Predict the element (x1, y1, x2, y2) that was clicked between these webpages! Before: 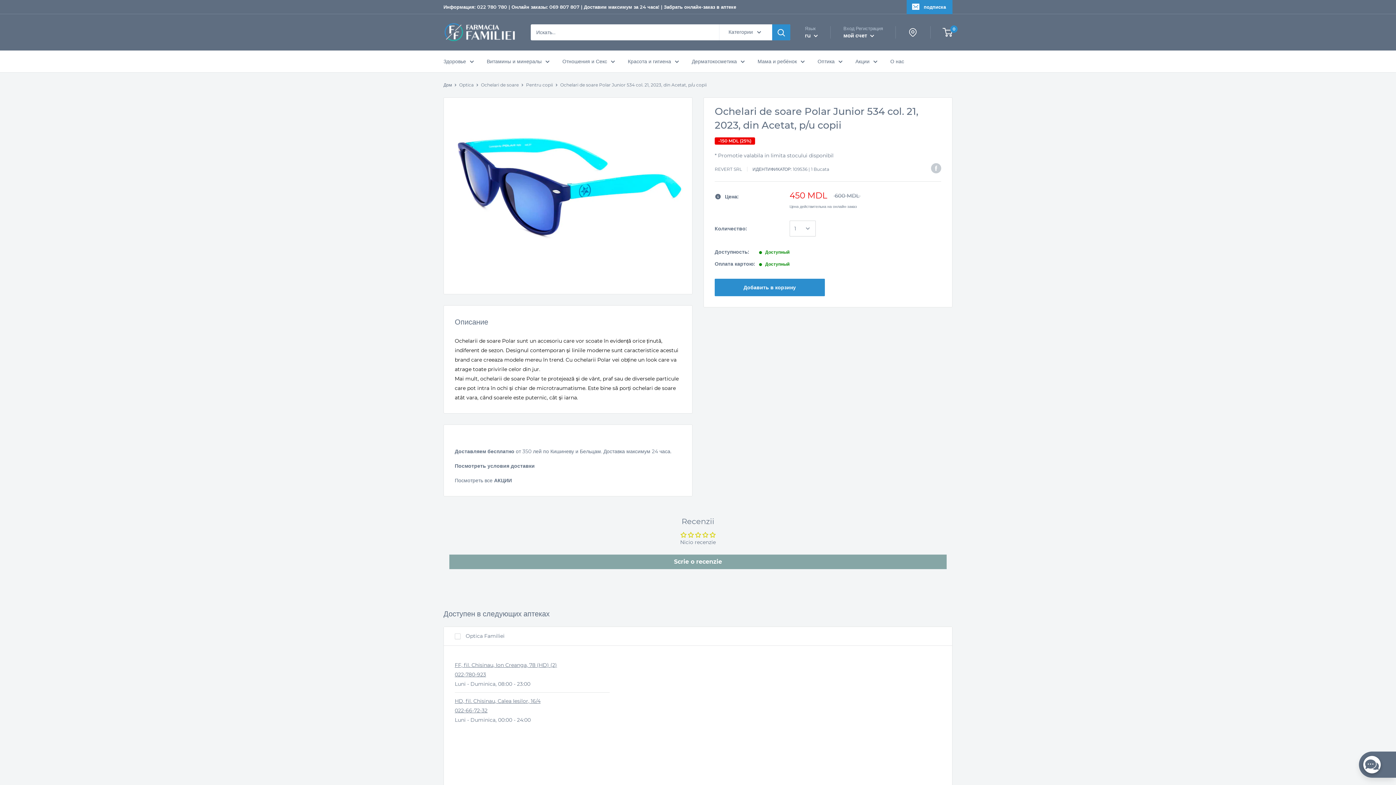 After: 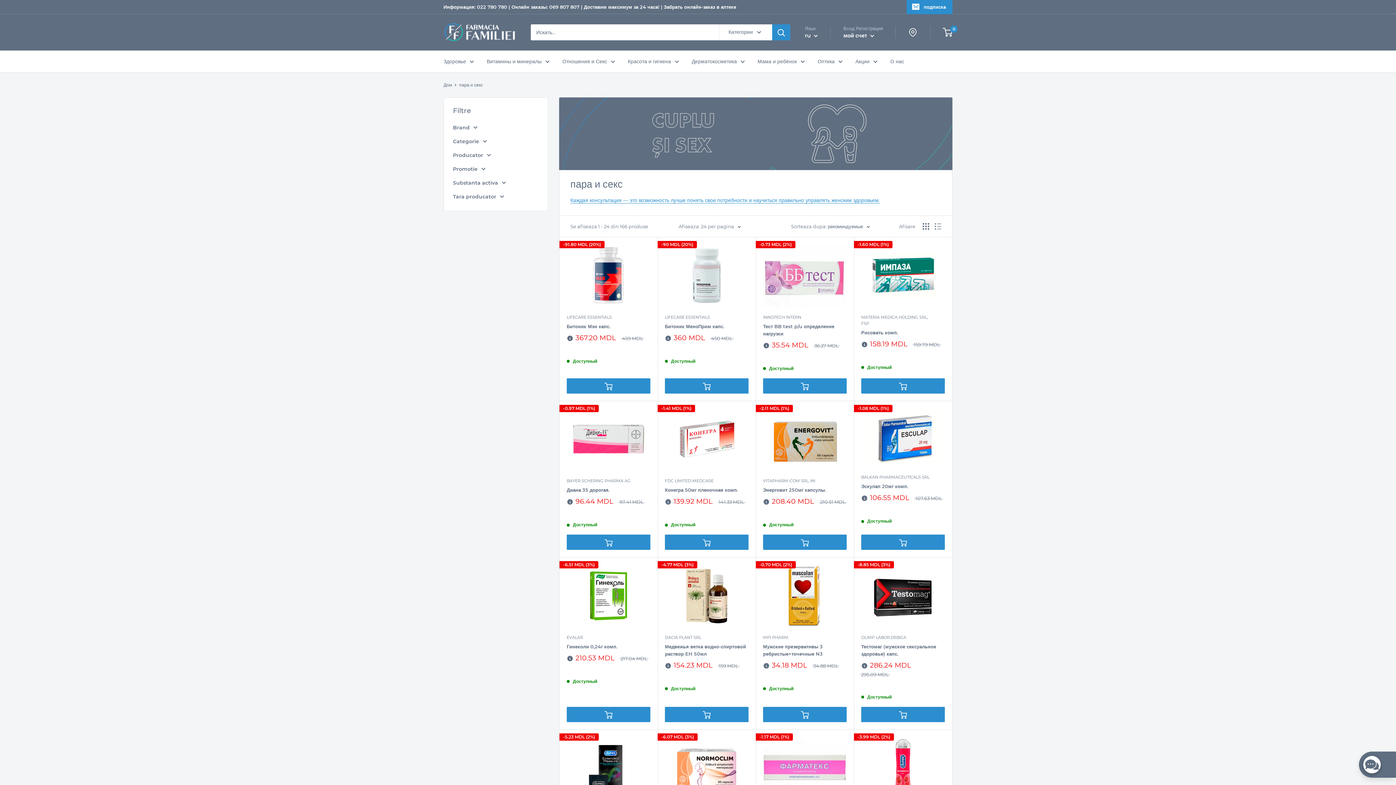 Action: label: Отношения и Секс bbox: (562, 56, 615, 66)